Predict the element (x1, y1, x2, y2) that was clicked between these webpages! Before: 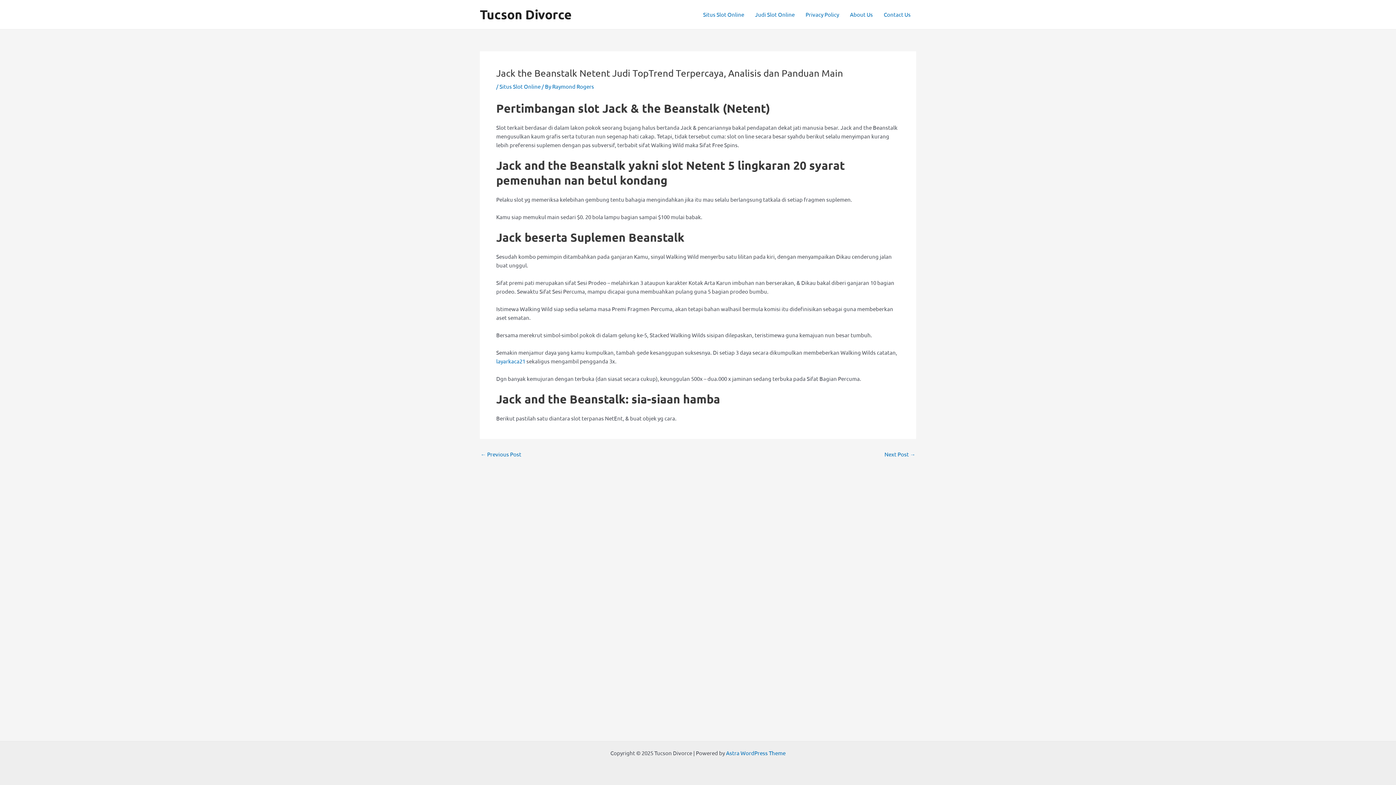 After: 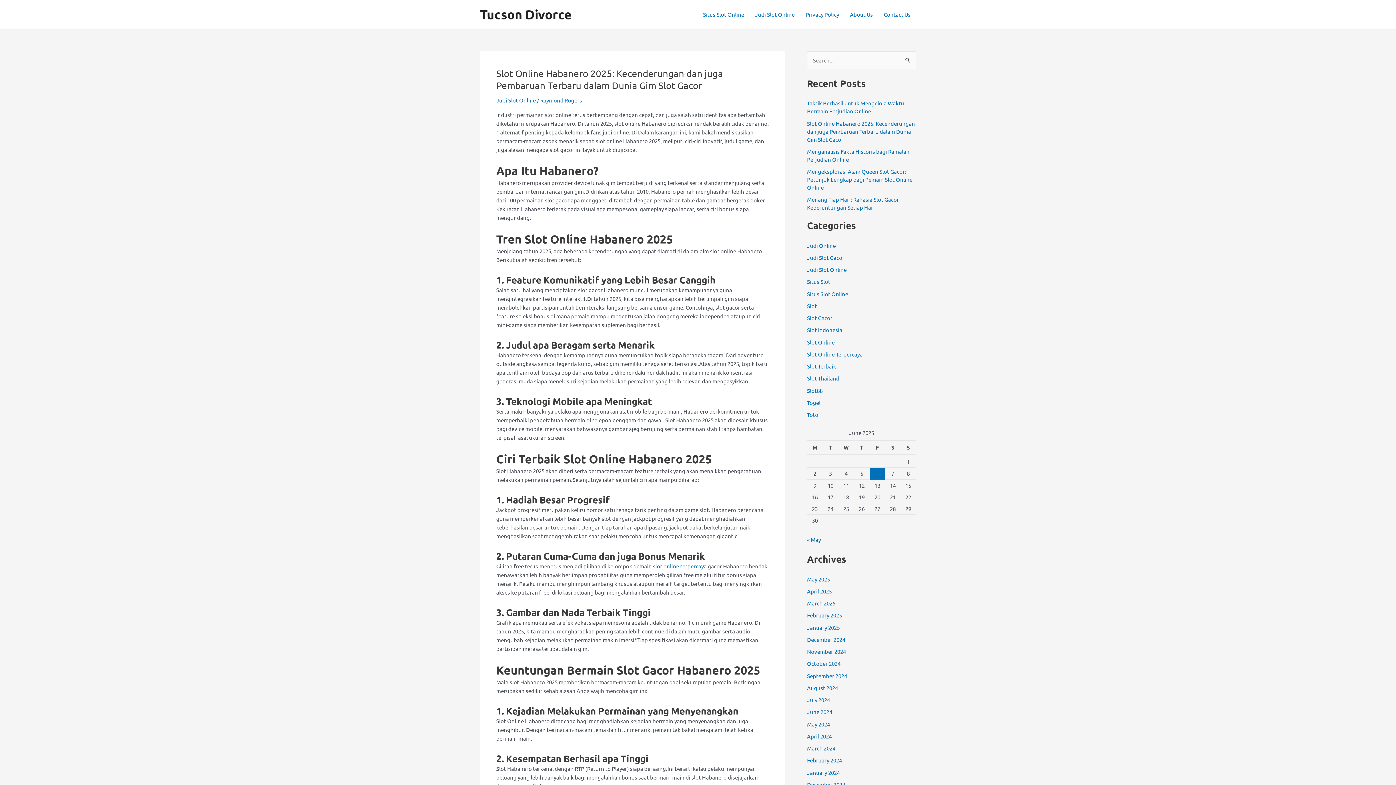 Action: bbox: (480, 6, 571, 22) label: Tucson Divorce